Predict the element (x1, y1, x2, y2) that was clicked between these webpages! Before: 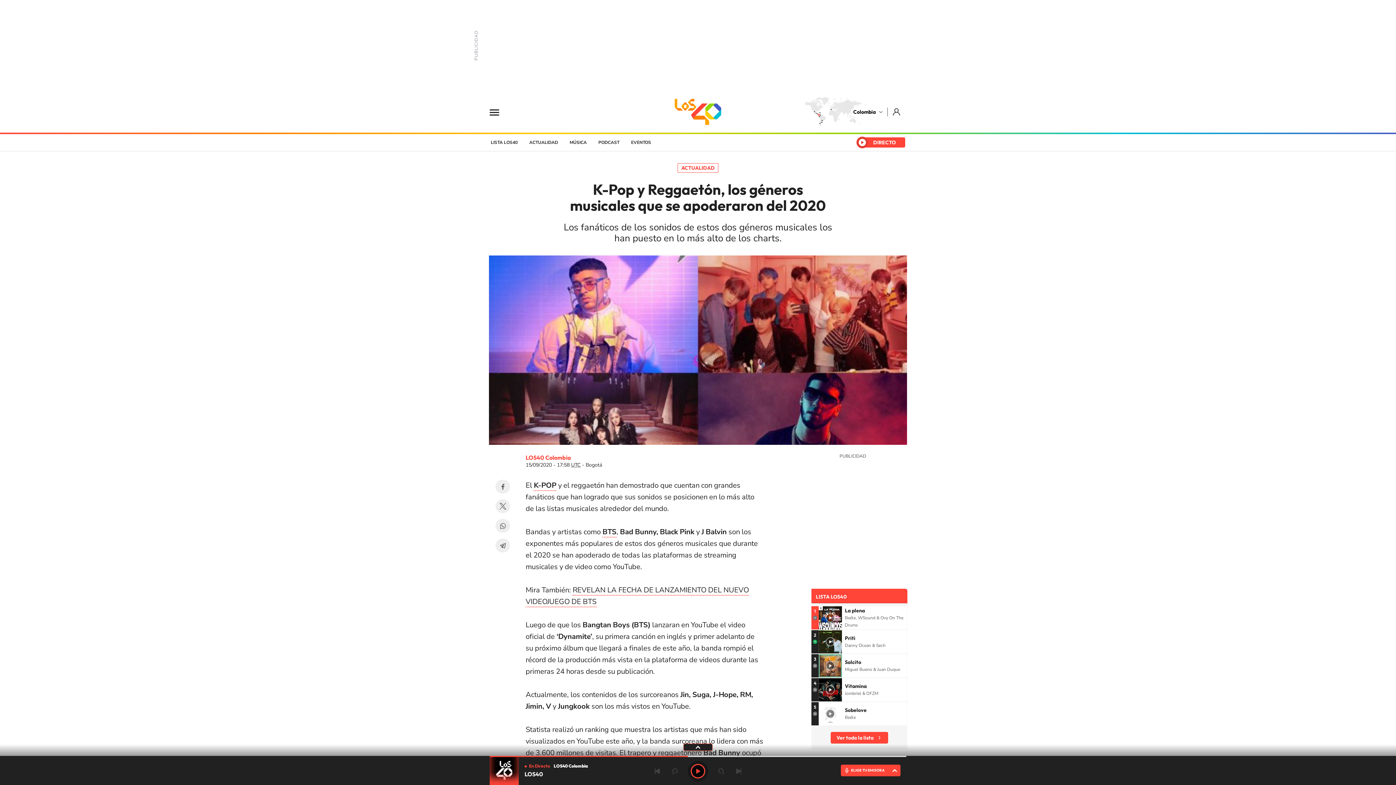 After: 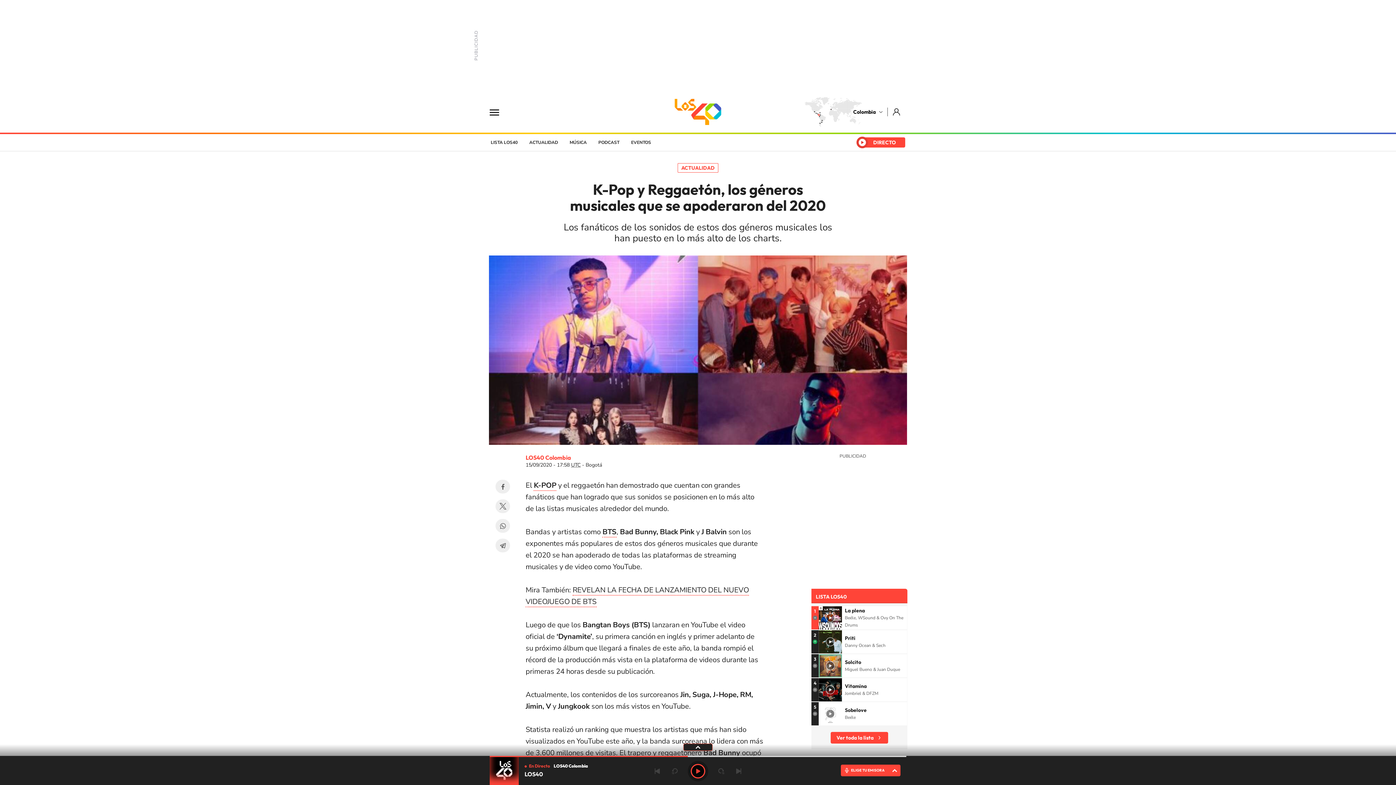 Action: label: Login bbox: (890, 105, 903, 118)